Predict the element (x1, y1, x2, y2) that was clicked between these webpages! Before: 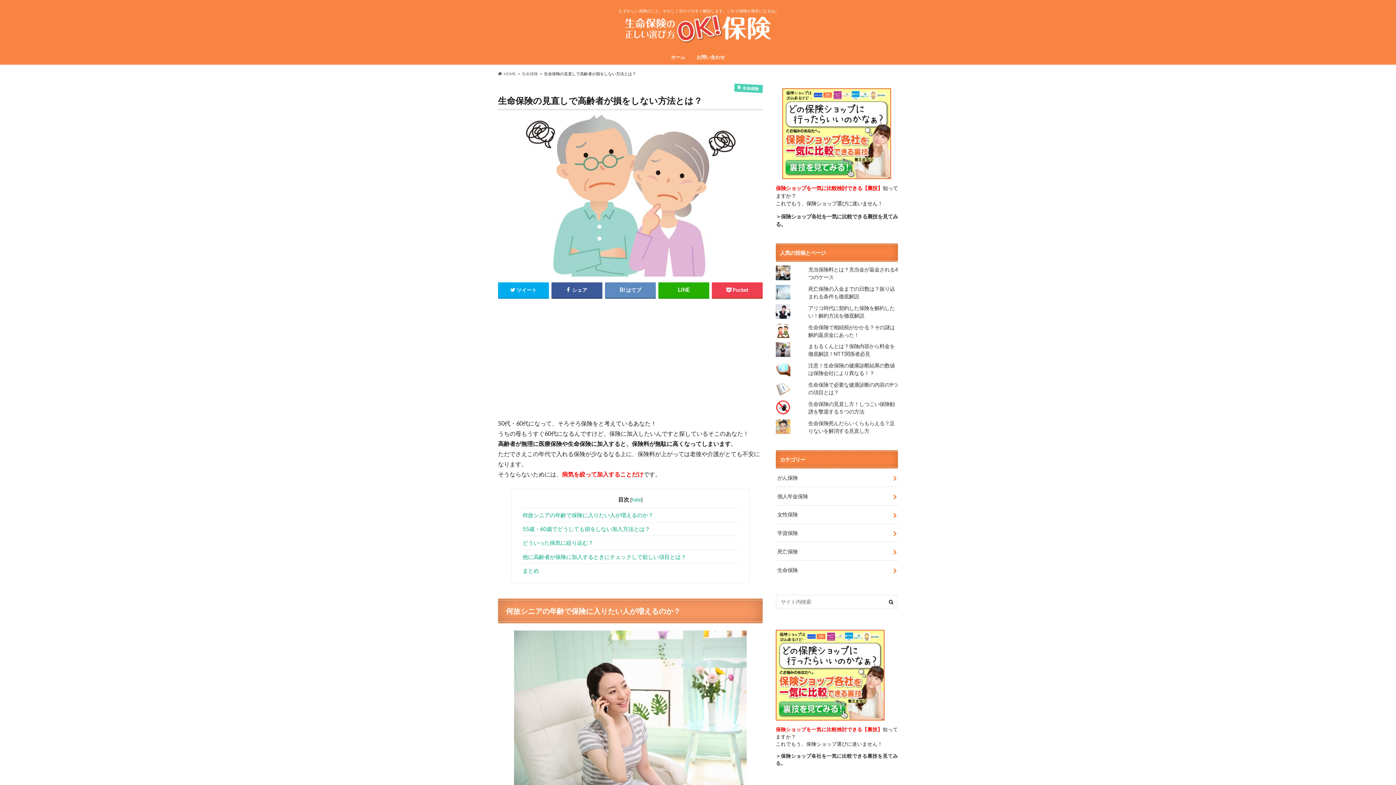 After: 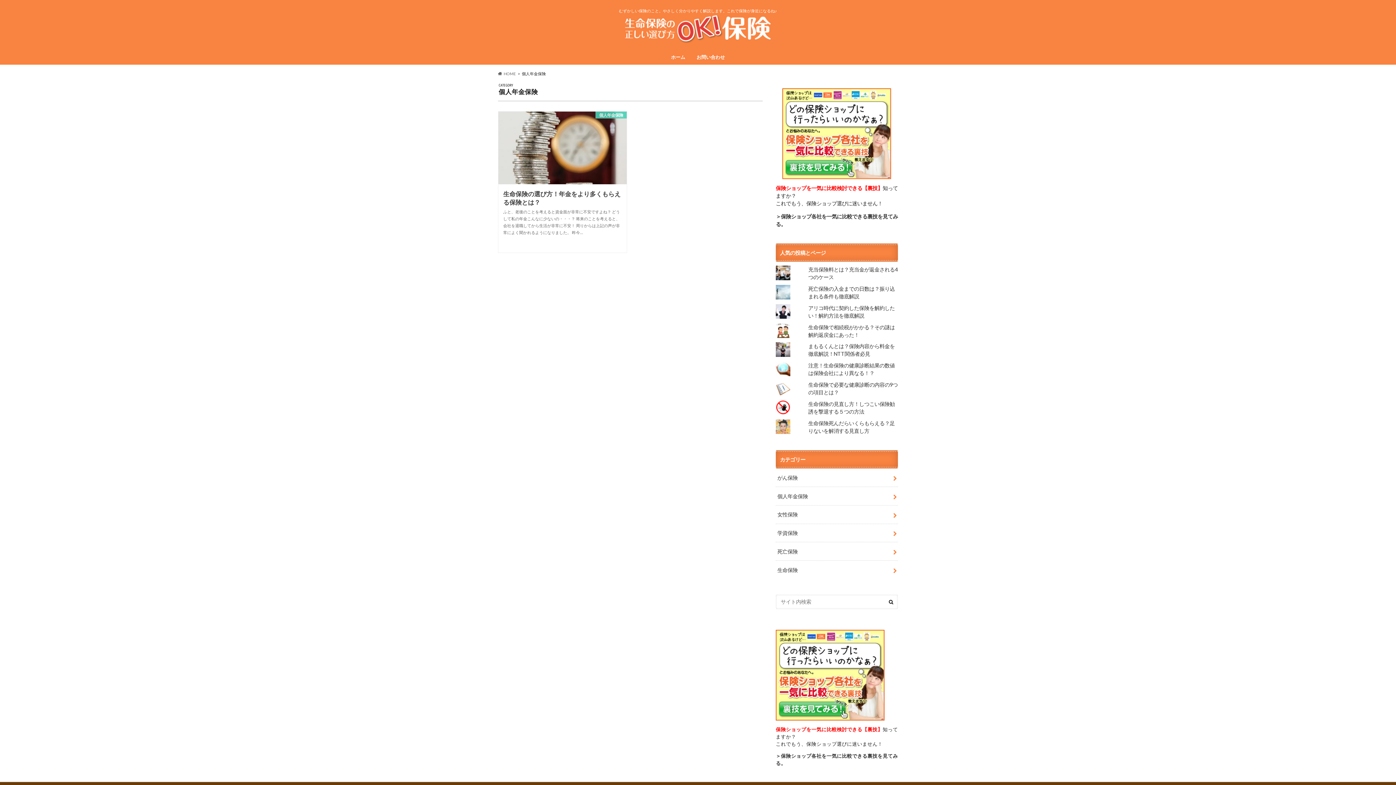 Action: label: 個人年金保険 bbox: (776, 487, 898, 505)